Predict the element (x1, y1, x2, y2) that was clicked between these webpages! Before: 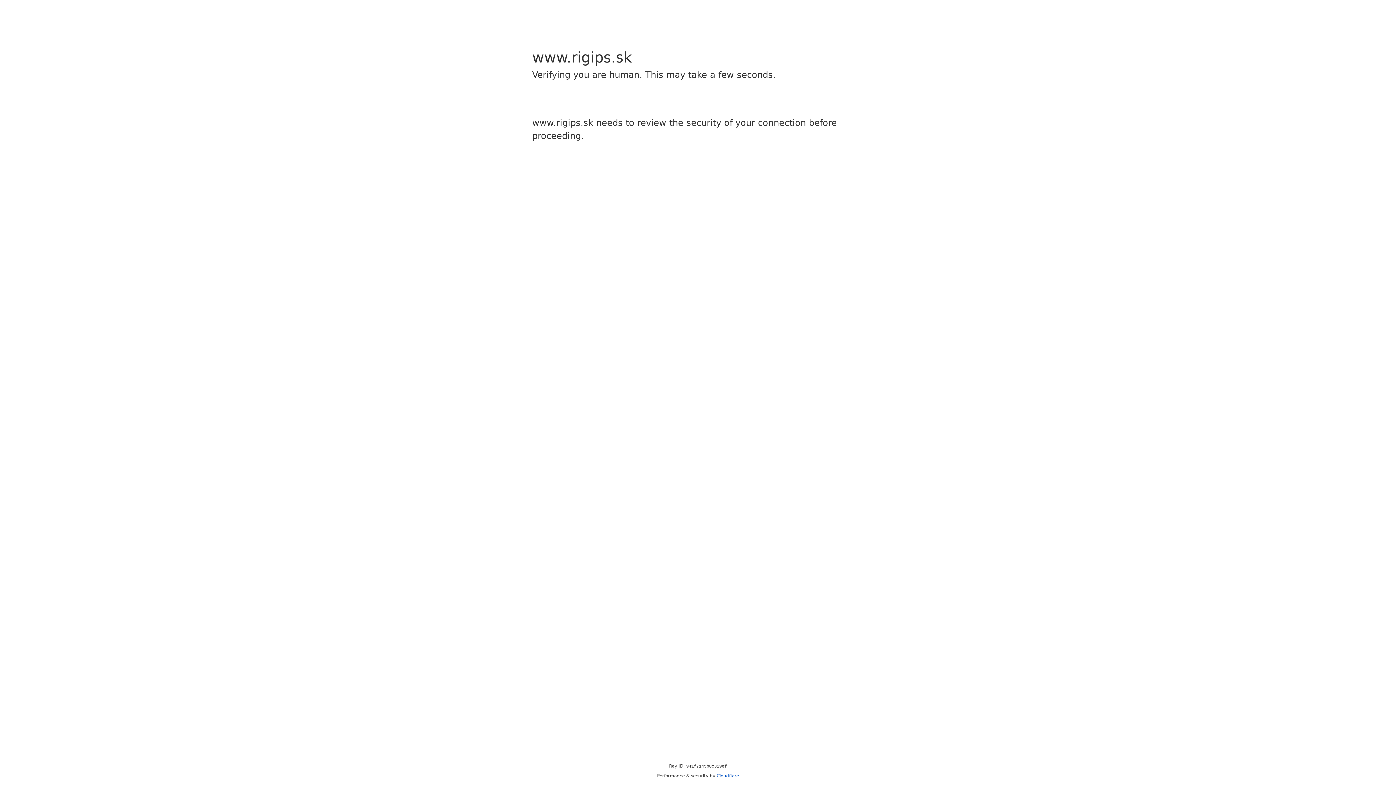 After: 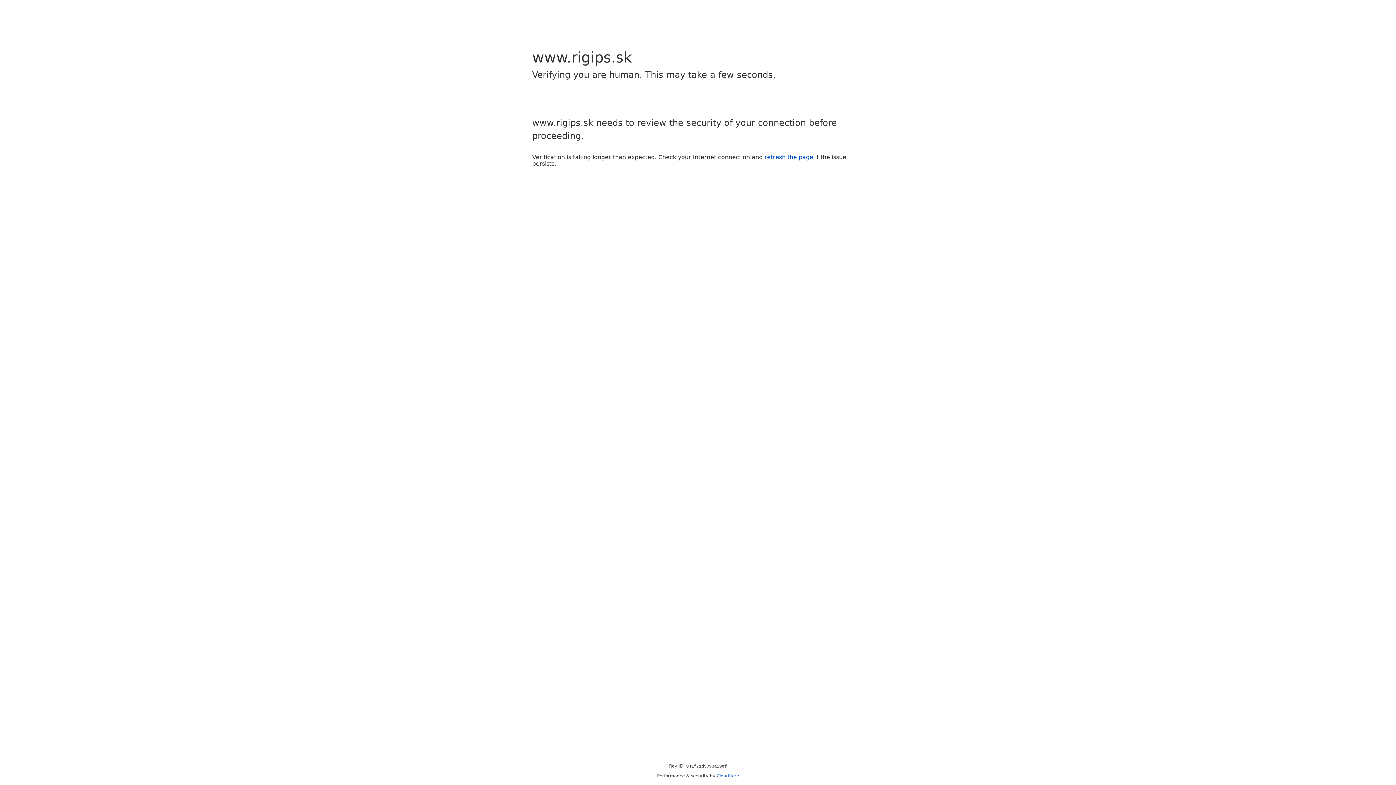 Action: bbox: (716, 773, 739, 778) label: Cloudflare